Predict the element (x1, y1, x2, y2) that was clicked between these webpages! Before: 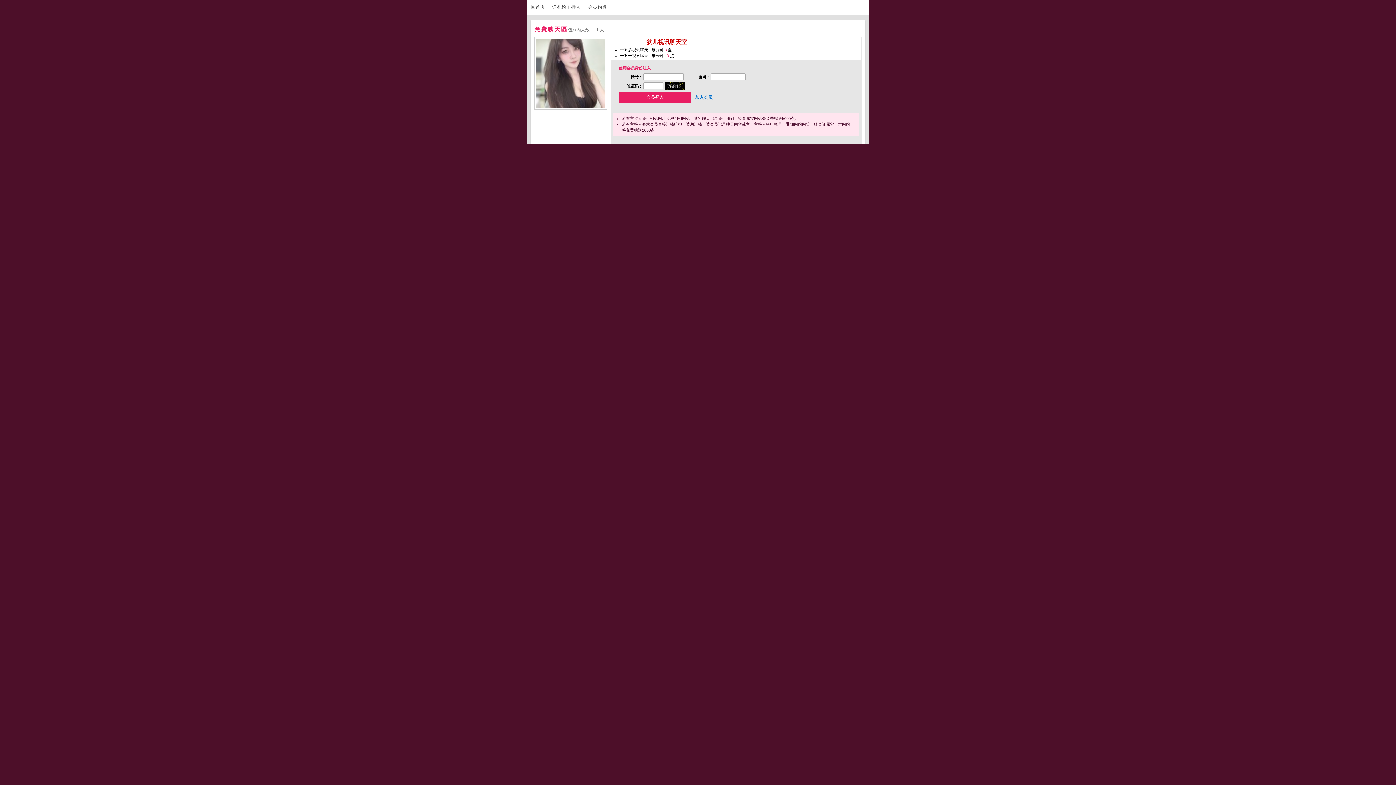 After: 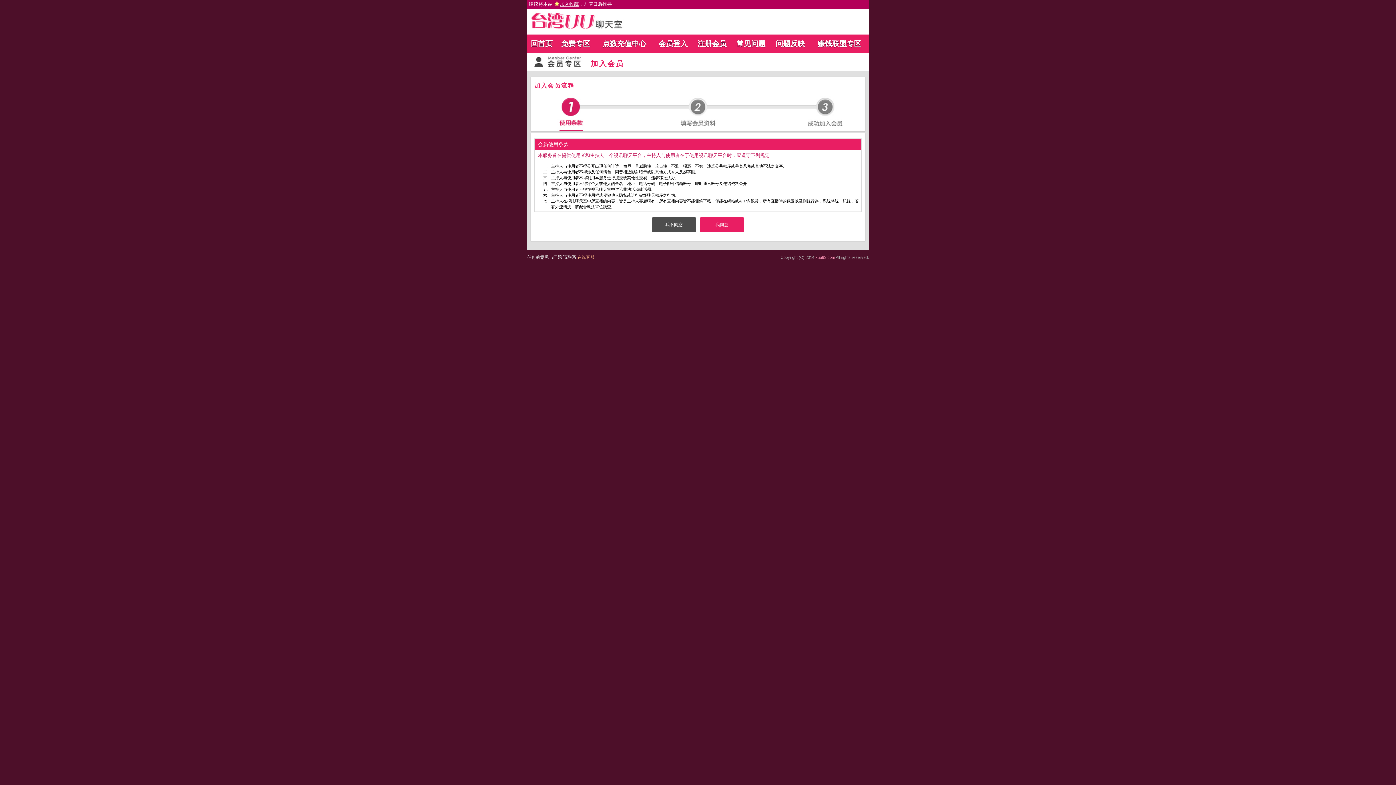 Action: bbox: (693, 93, 714, 101) label: 加入会员